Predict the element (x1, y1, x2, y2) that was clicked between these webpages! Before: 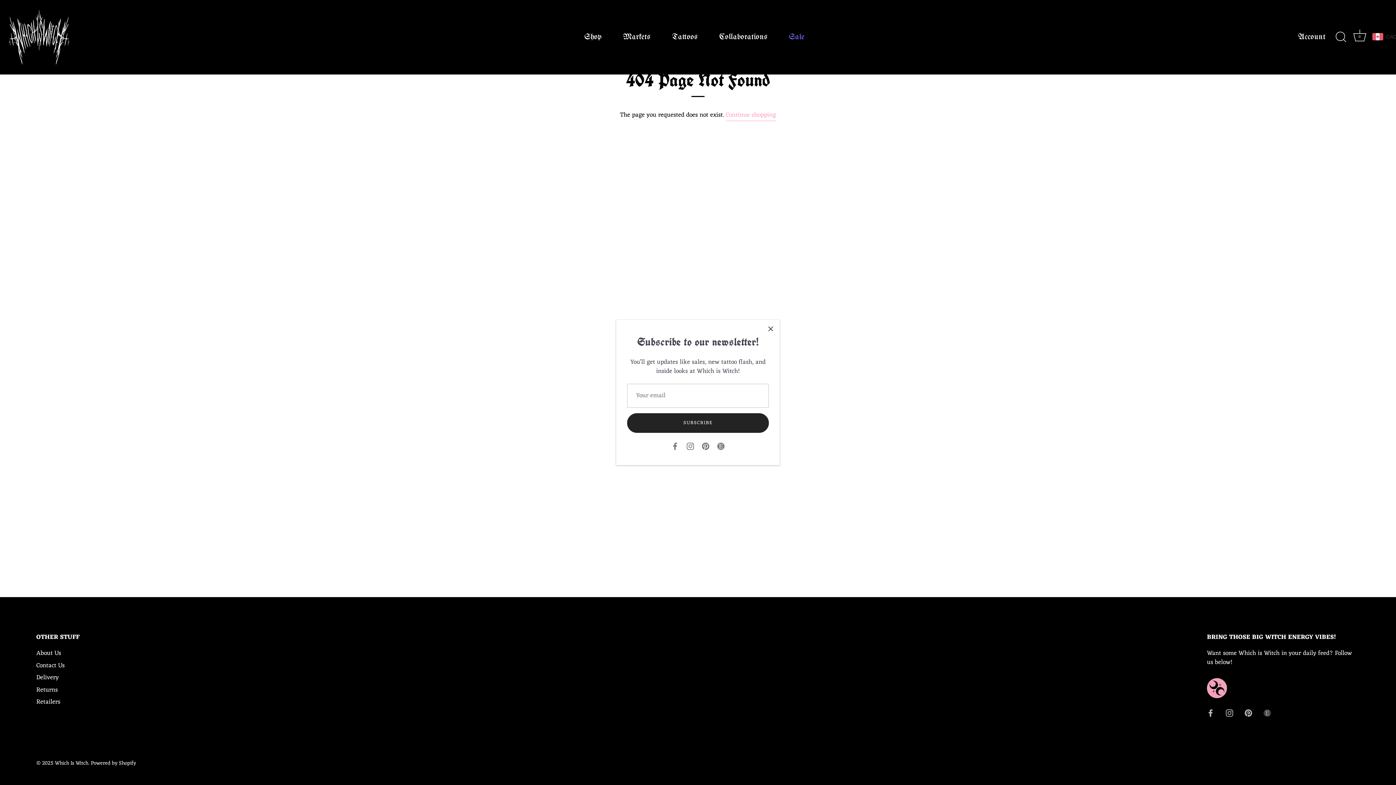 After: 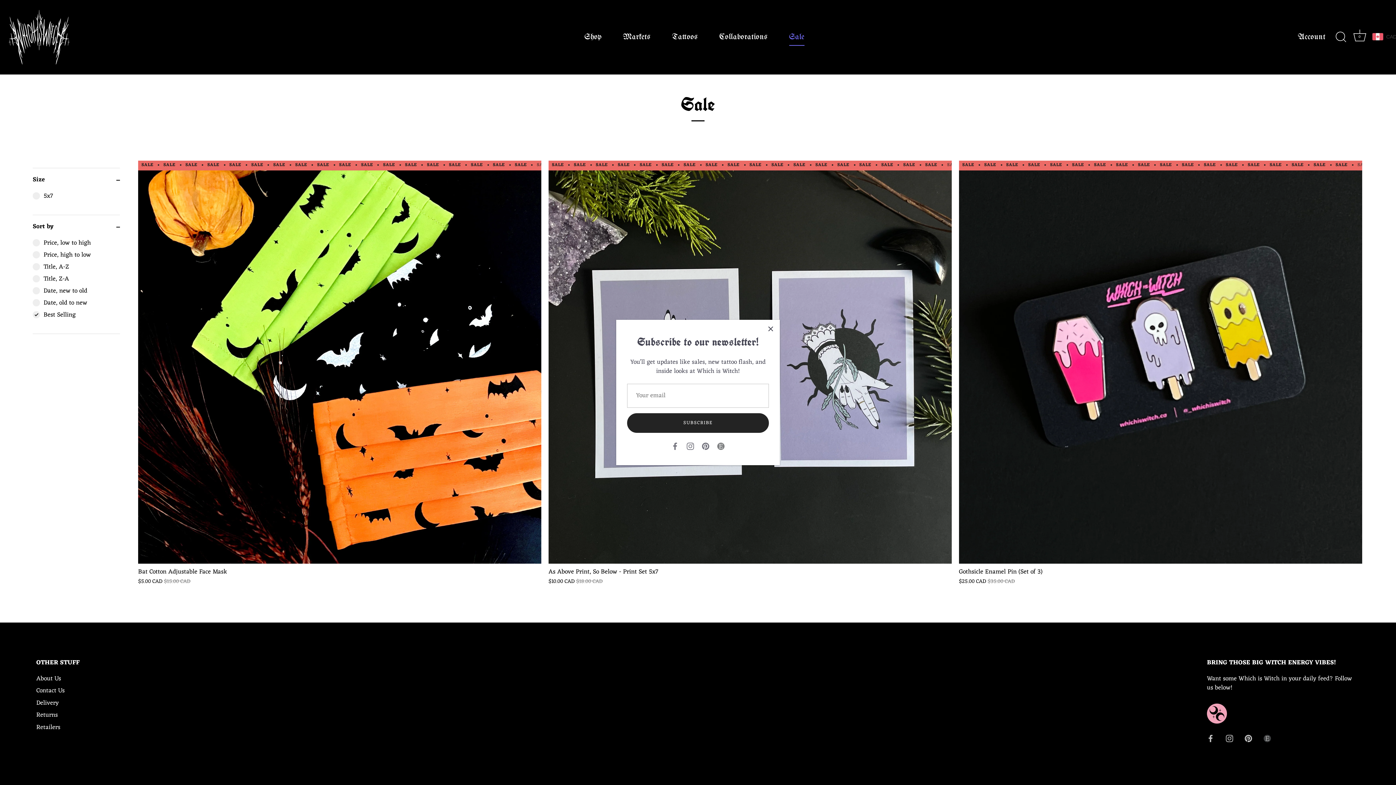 Action: label: Sale bbox: (779, 28, 814, 45)